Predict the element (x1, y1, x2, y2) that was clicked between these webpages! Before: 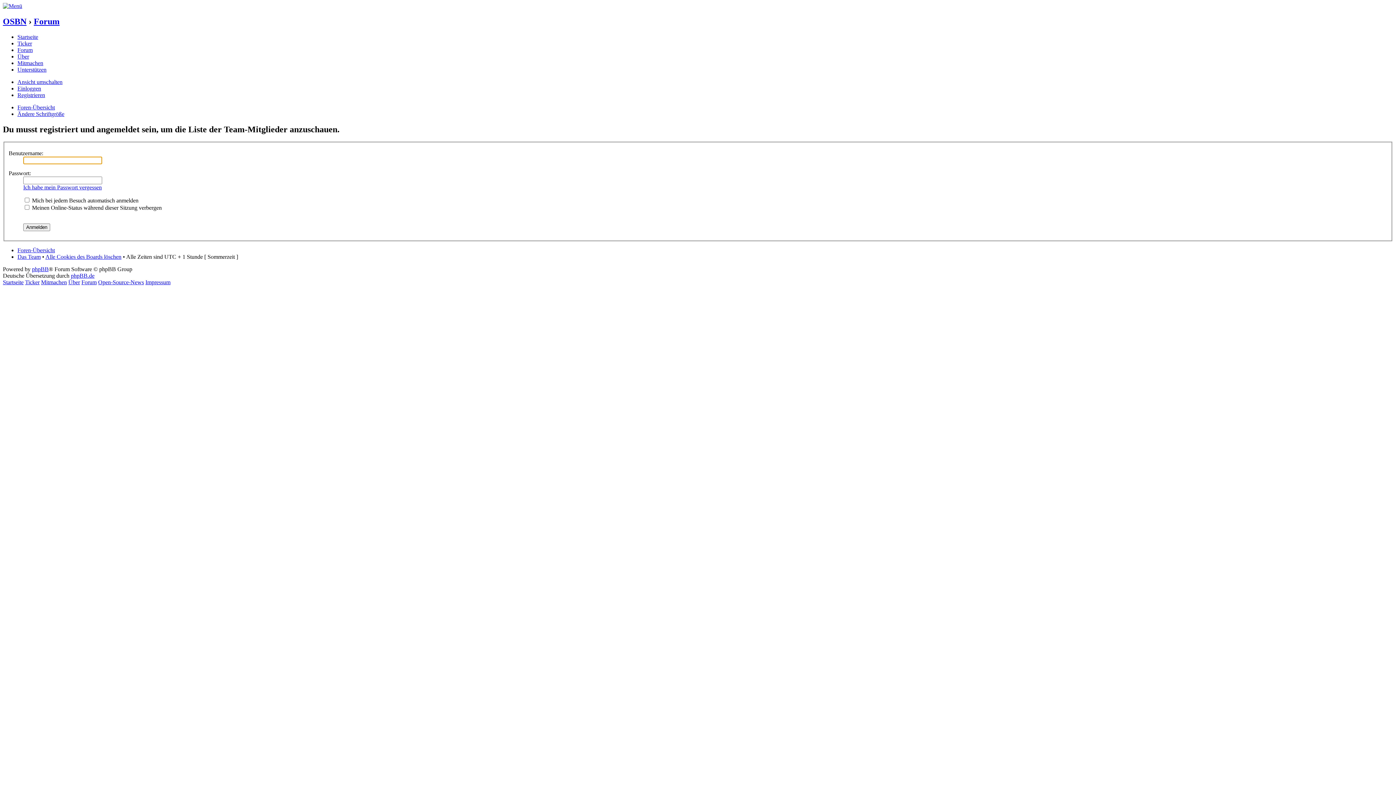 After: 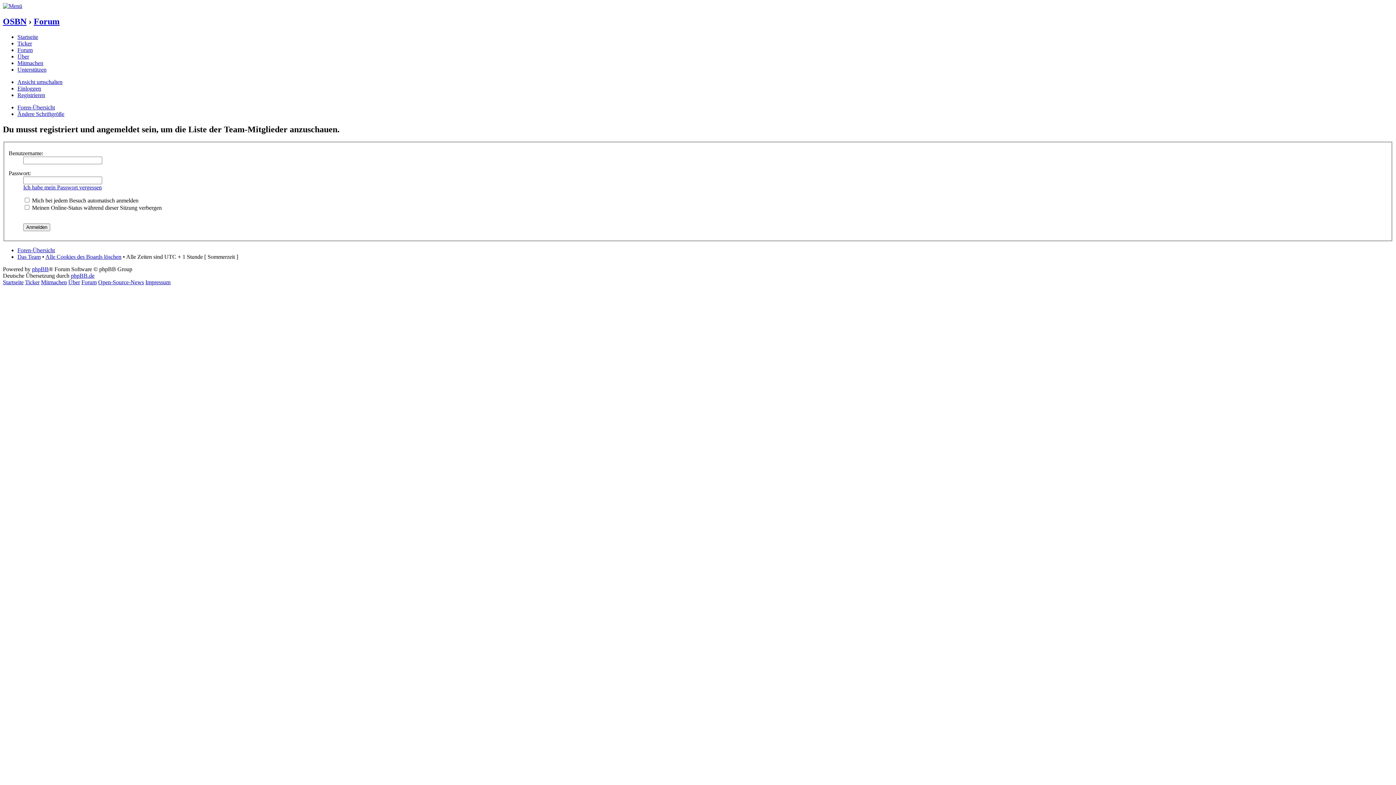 Action: bbox: (17, 110, 64, 117) label: Ändere Schriftgröße